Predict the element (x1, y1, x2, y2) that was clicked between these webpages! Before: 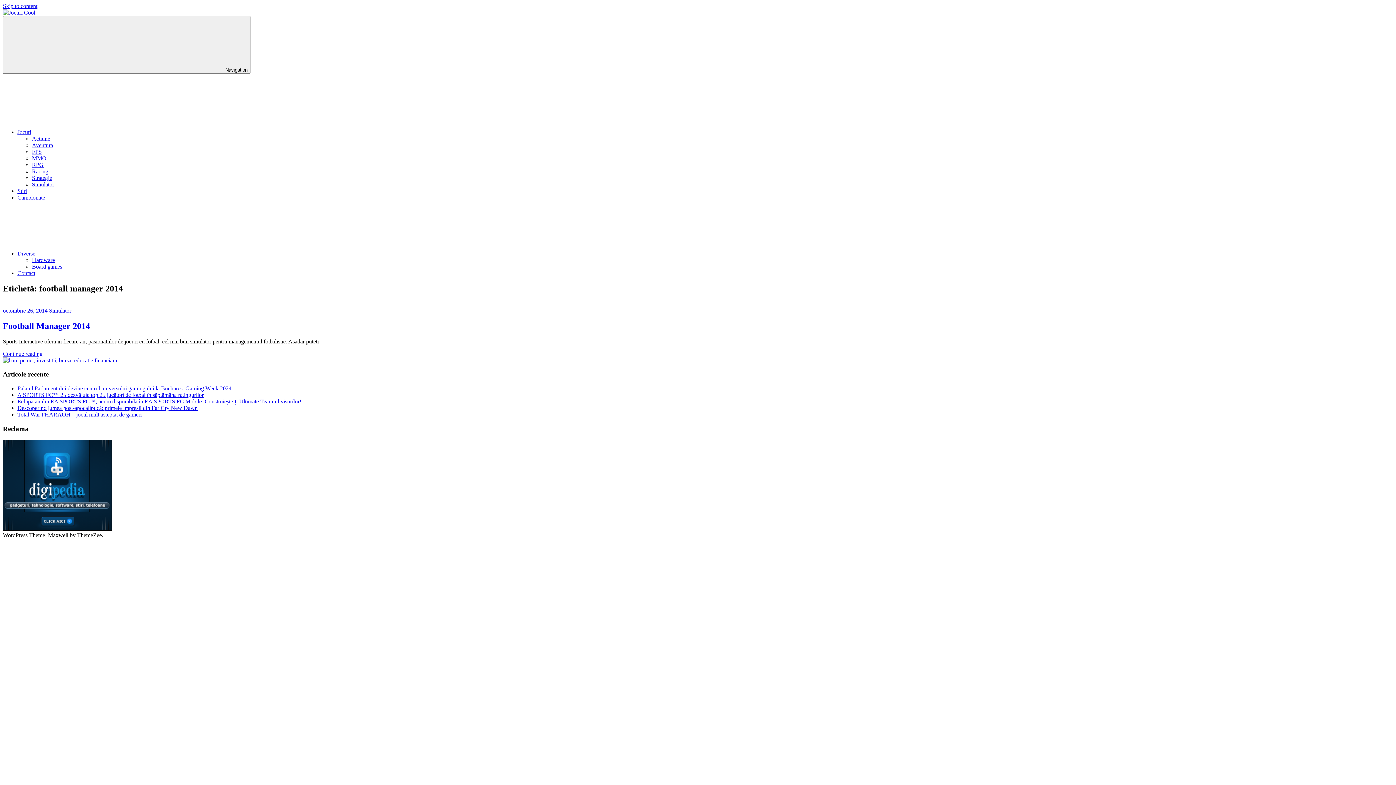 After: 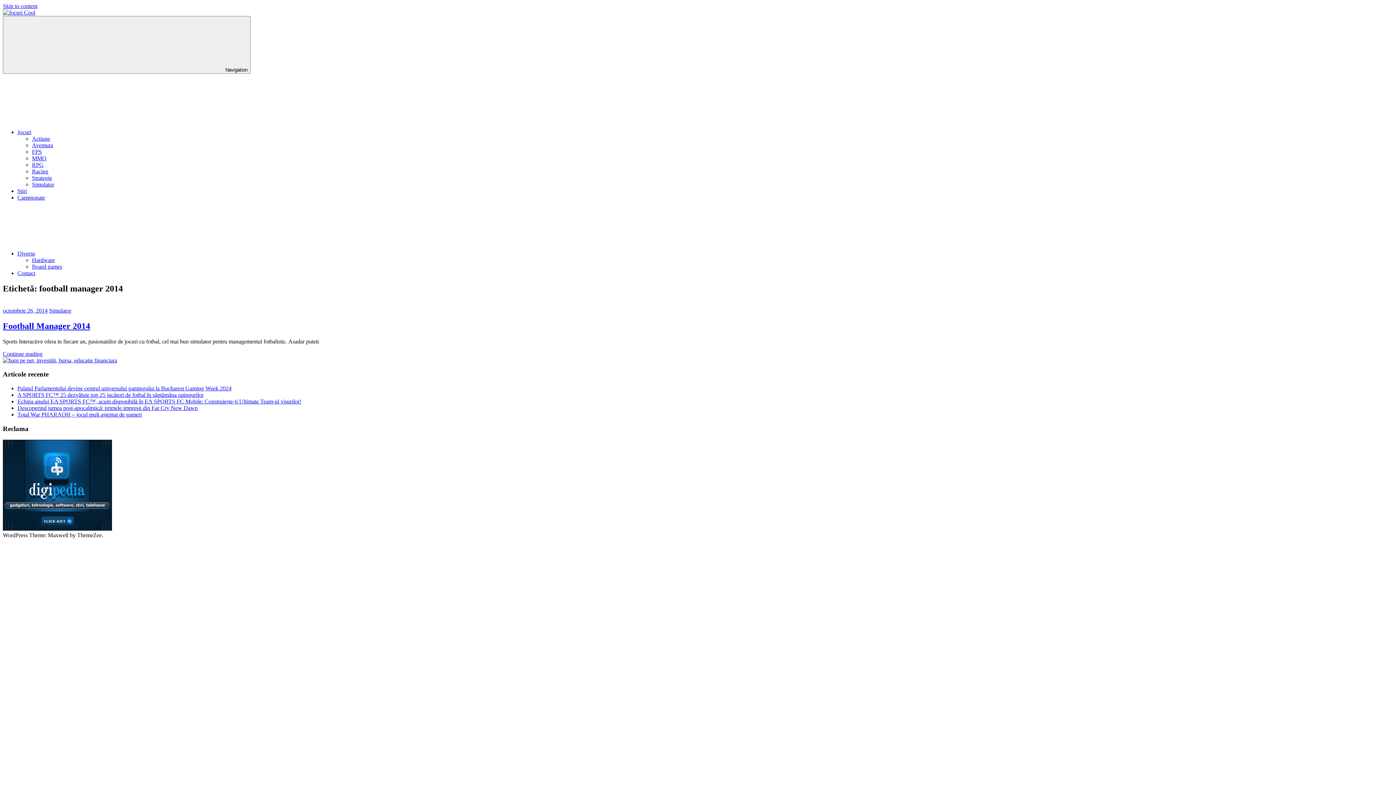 Action: bbox: (17, 129, 140, 135) label: Jocuri